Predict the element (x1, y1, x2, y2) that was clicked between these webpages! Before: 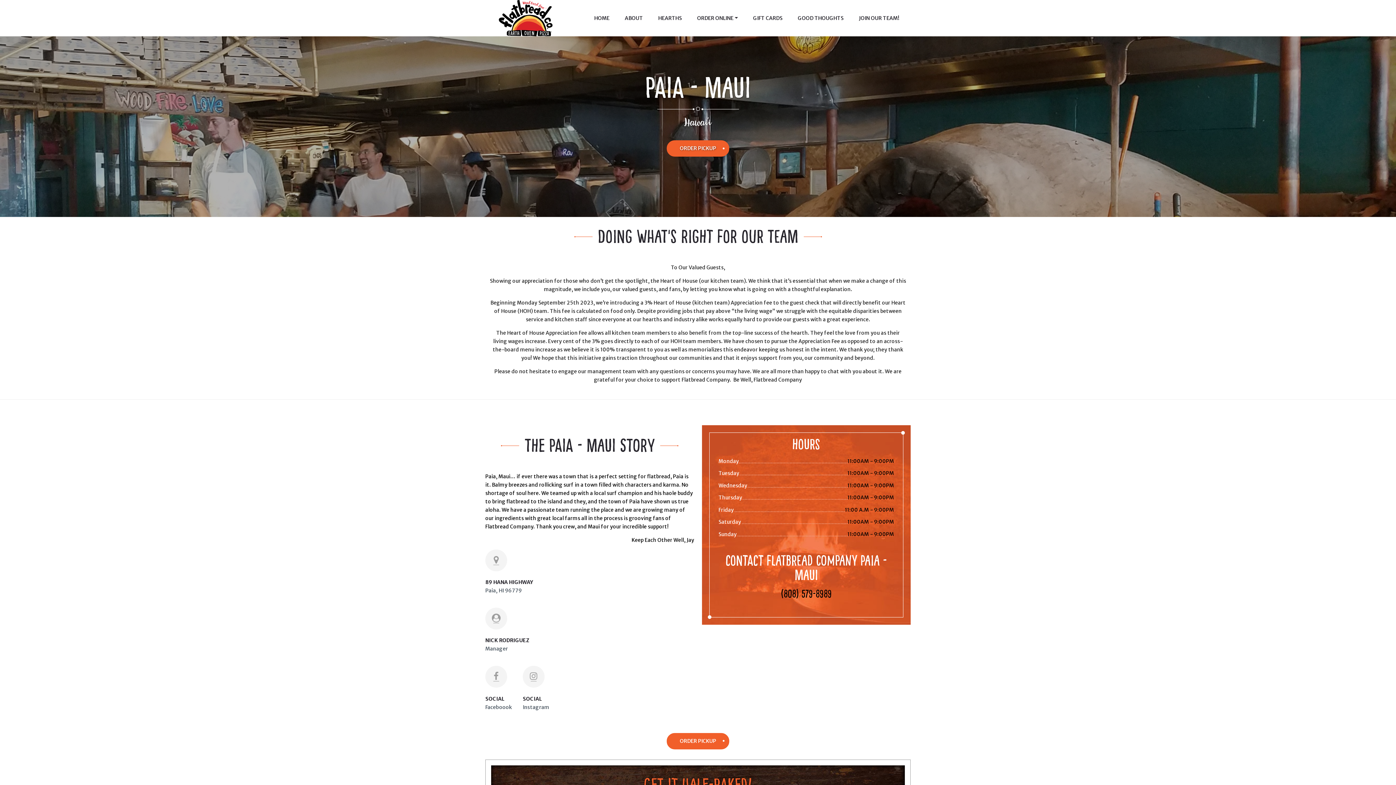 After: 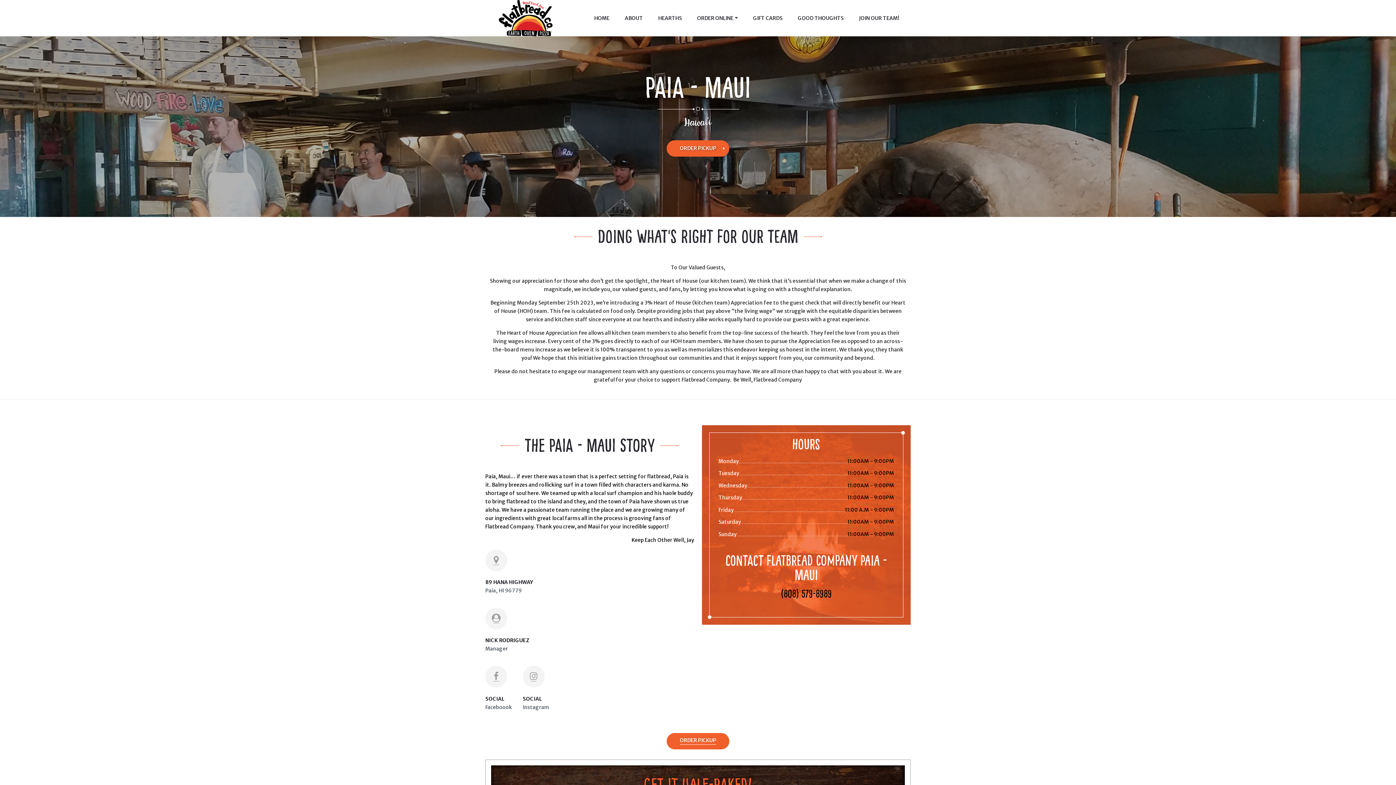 Action: label: ORDER PICKUP bbox: (666, 733, 729, 749)